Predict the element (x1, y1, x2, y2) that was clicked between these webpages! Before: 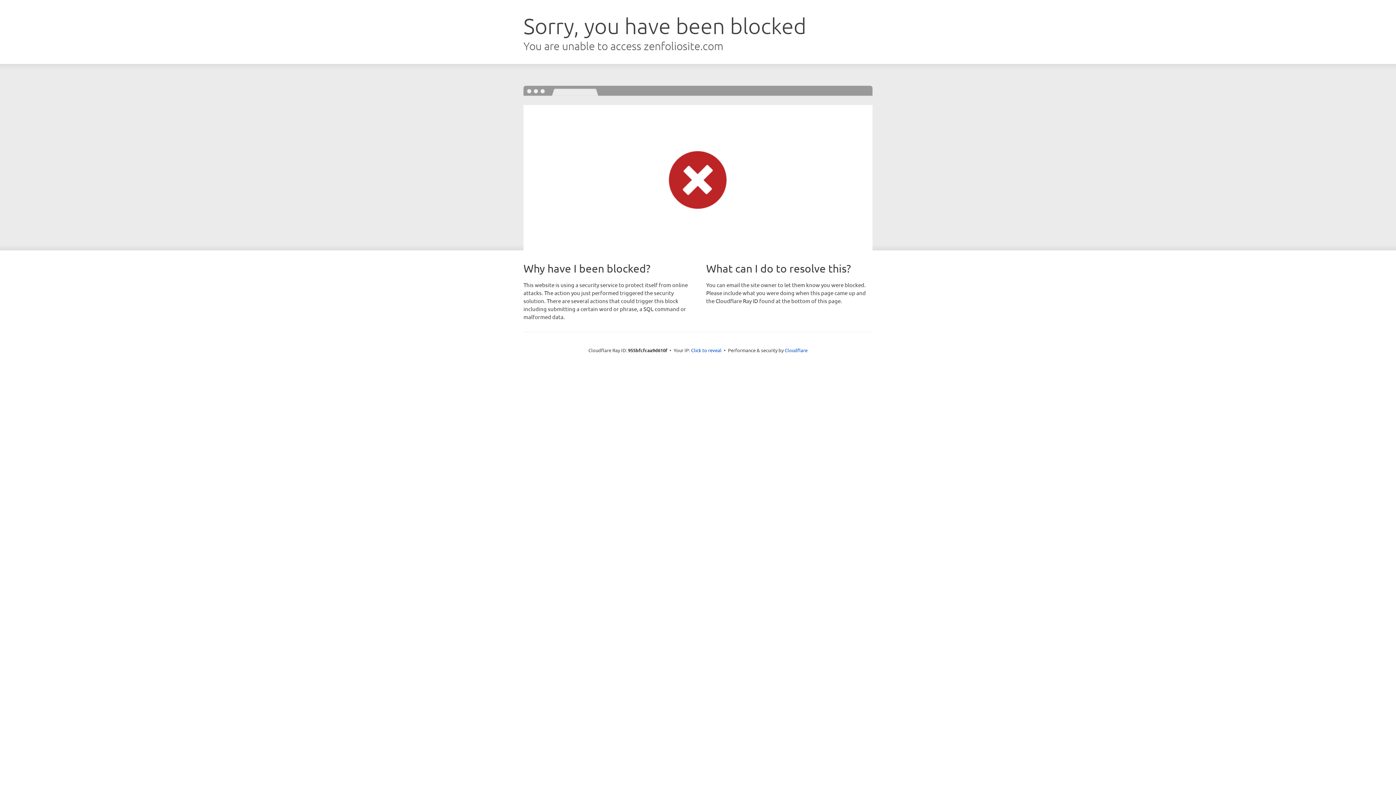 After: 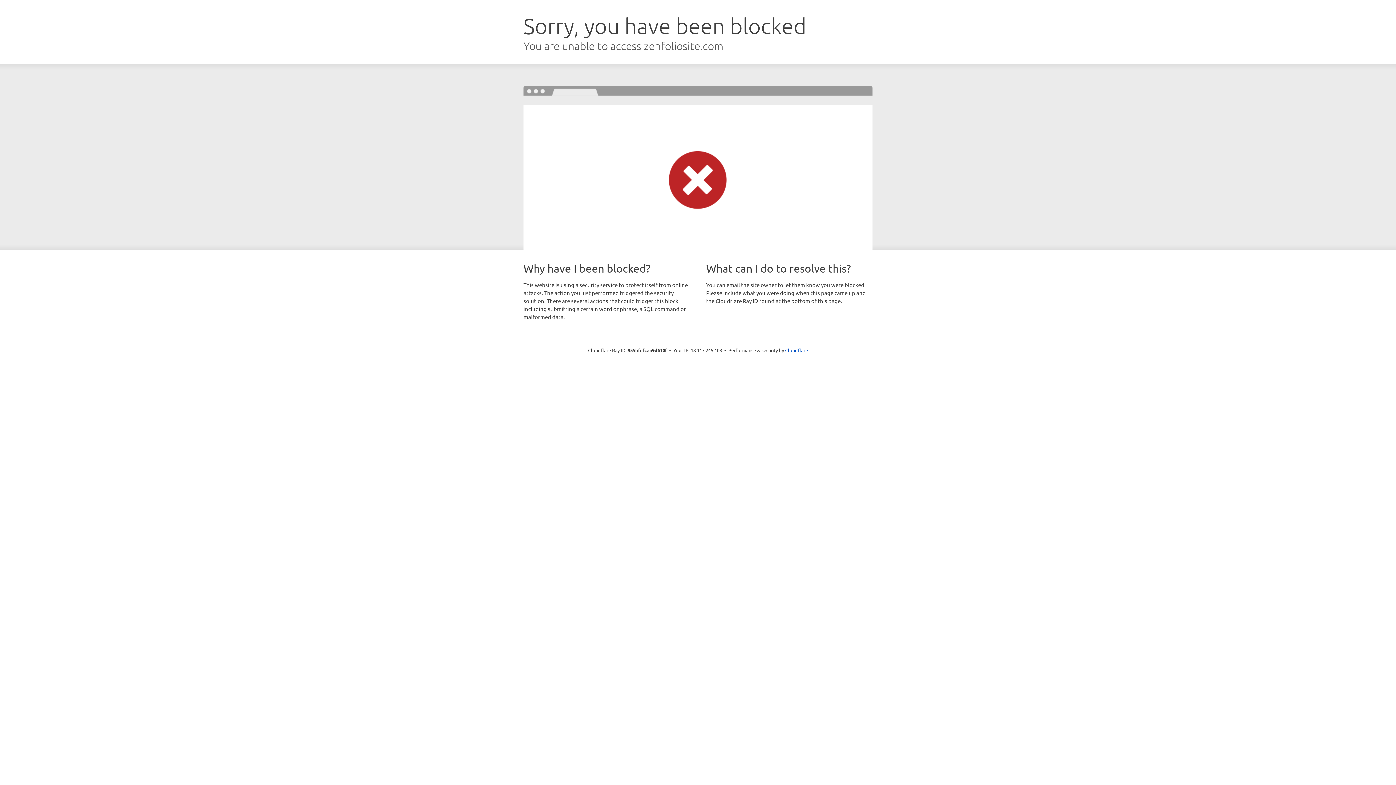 Action: label: Click to reveal bbox: (691, 346, 721, 353)